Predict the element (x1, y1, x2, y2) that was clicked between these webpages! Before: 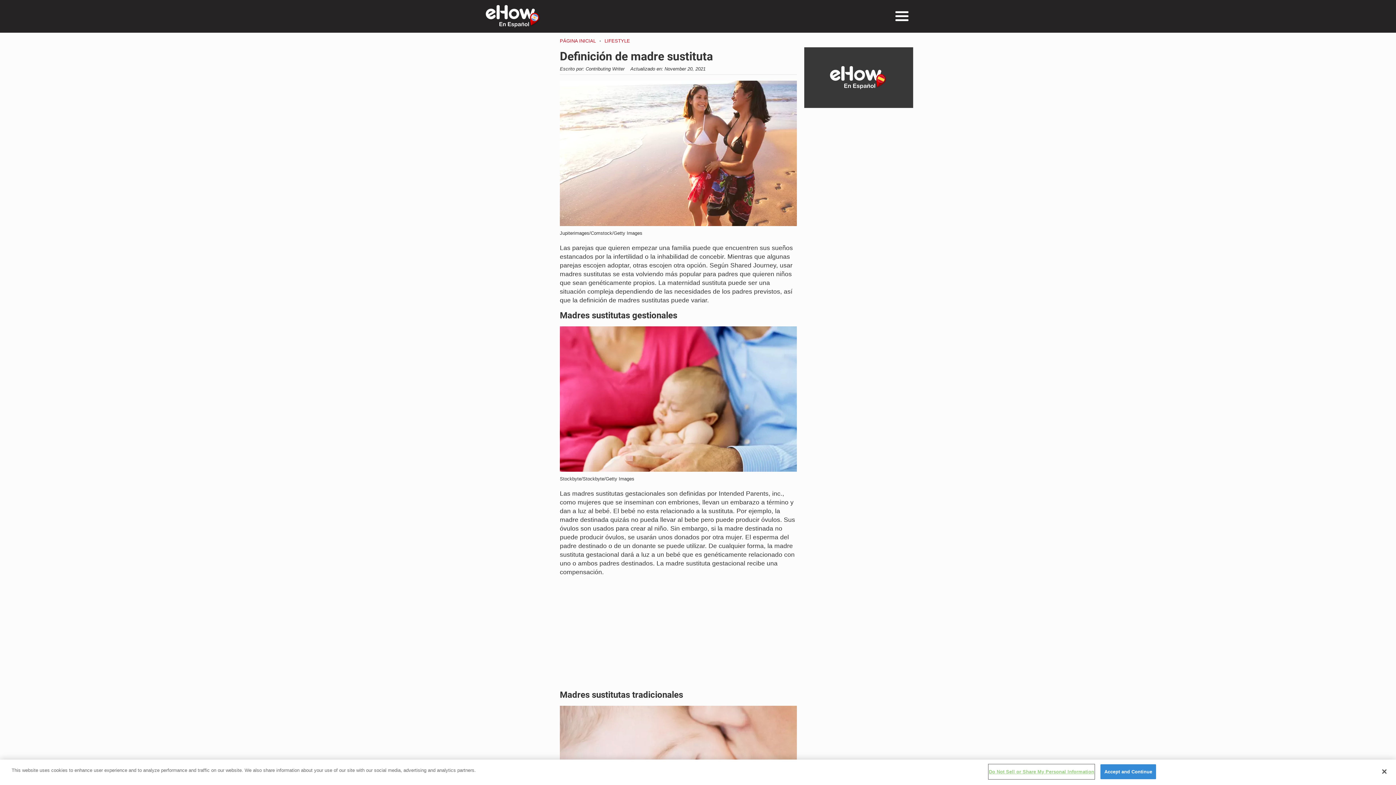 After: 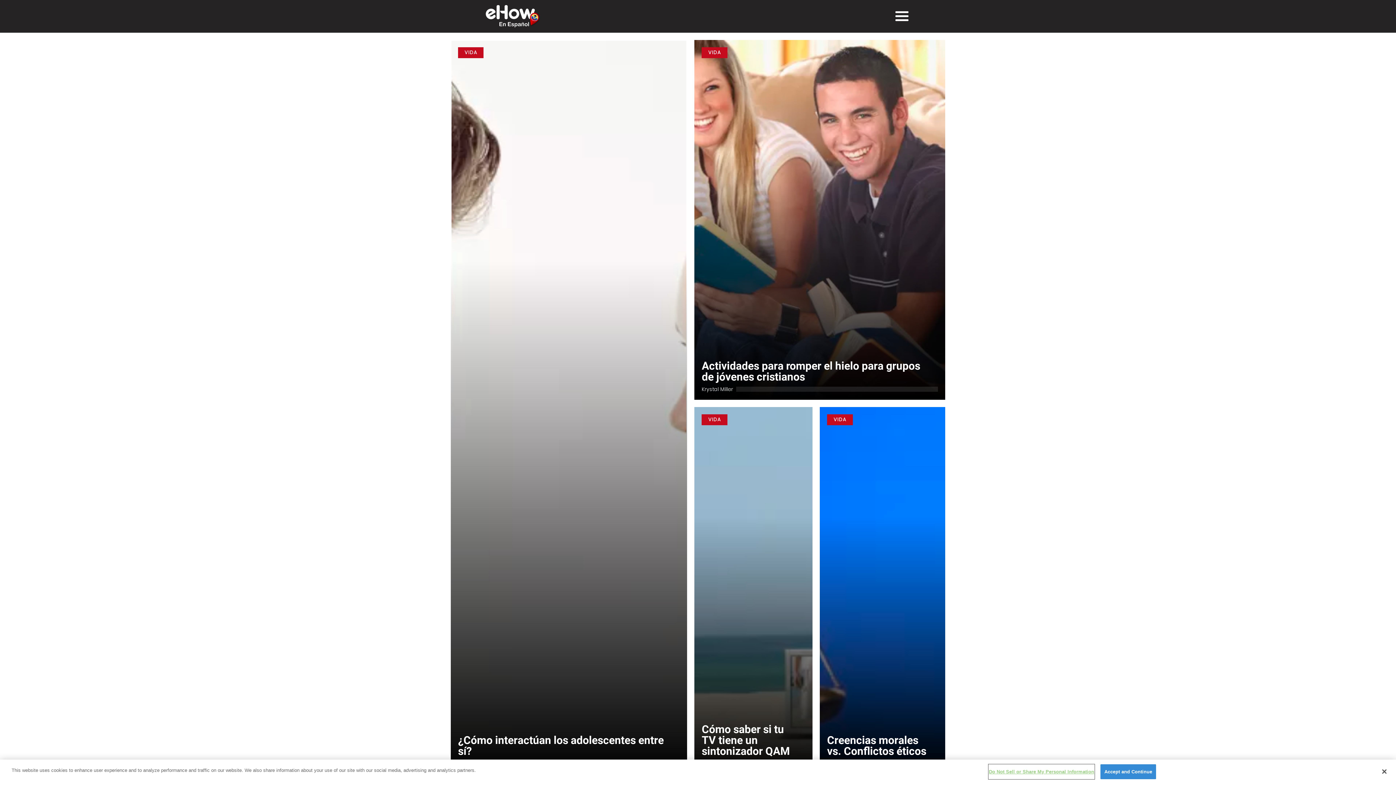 Action: label: Lifestyle bbox: (604, 38, 630, 43)